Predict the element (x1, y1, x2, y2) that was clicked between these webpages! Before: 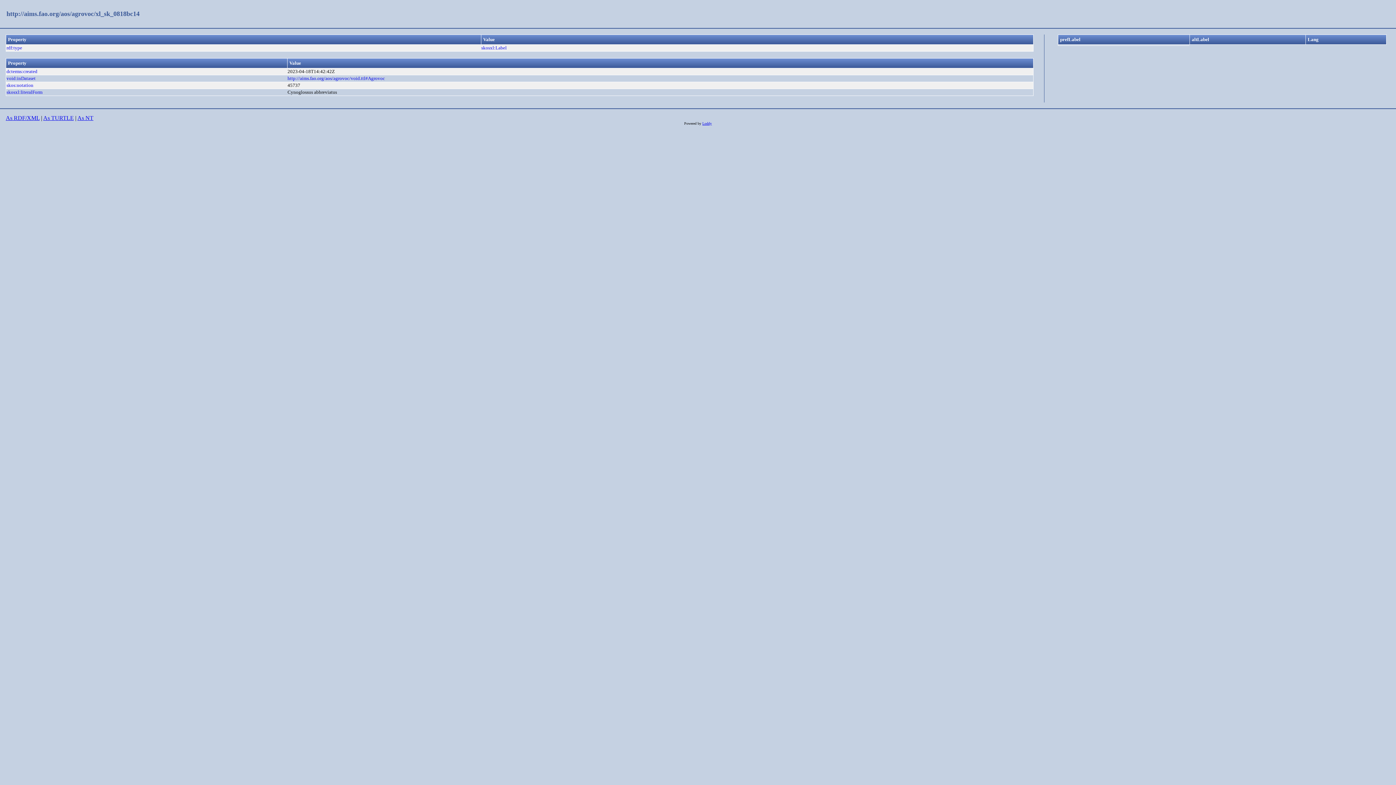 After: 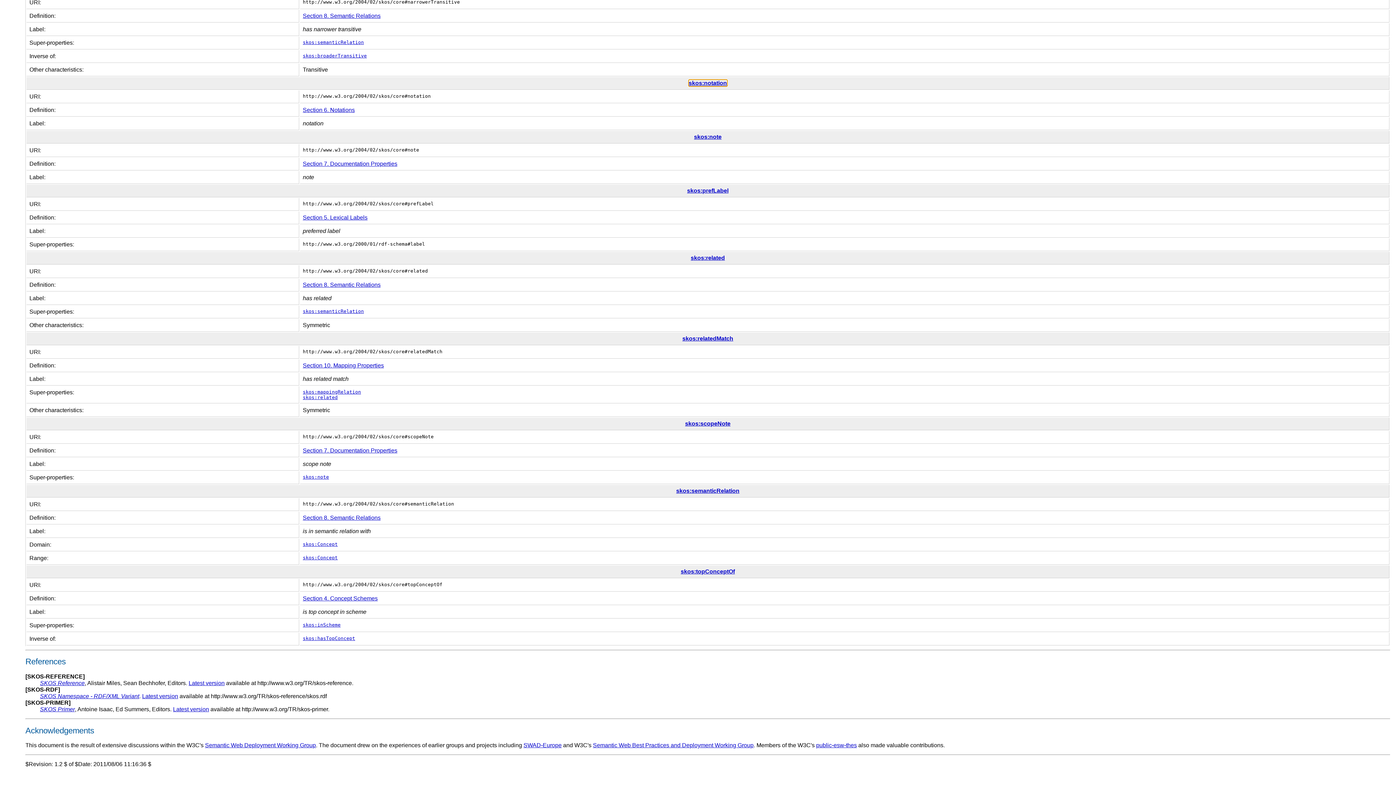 Action: label: skos:notation bbox: (6, 82, 33, 88)